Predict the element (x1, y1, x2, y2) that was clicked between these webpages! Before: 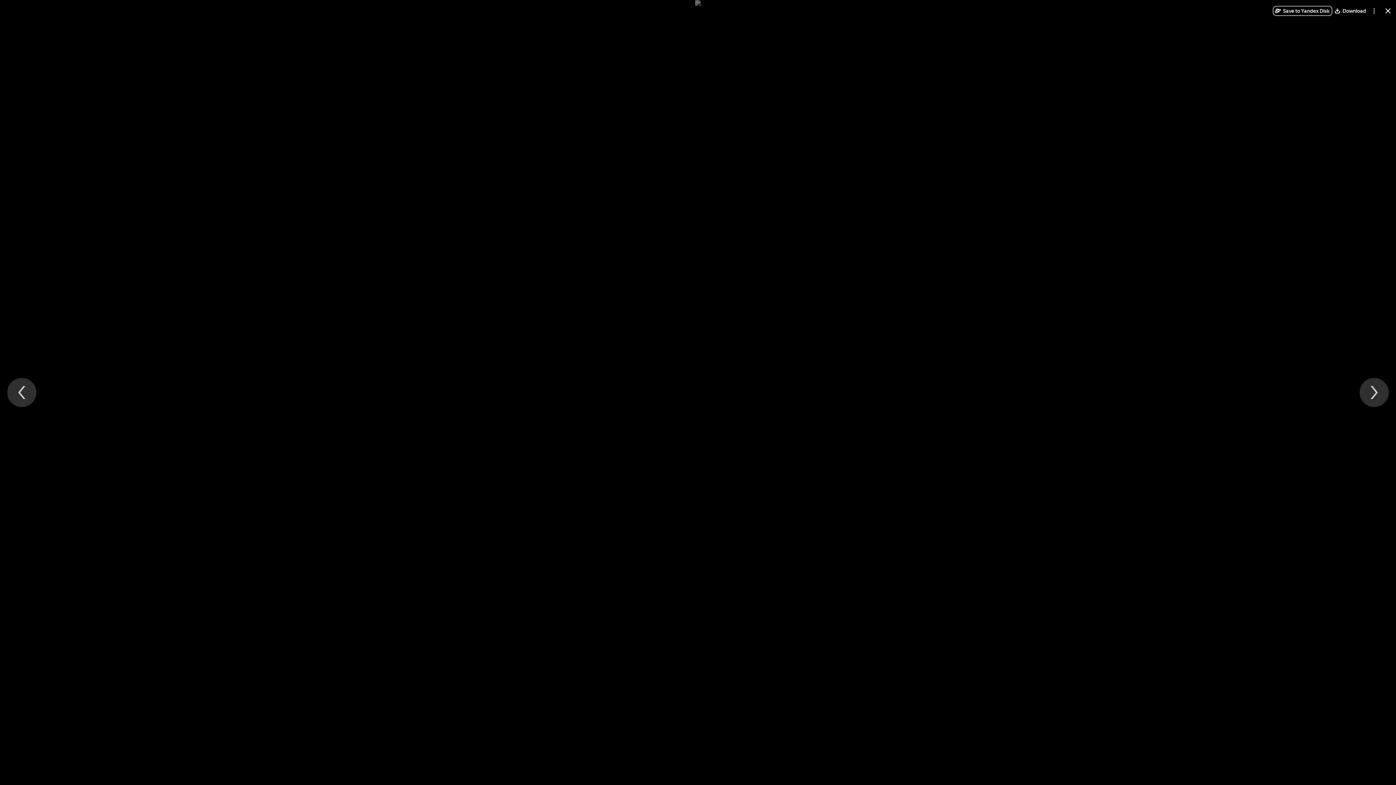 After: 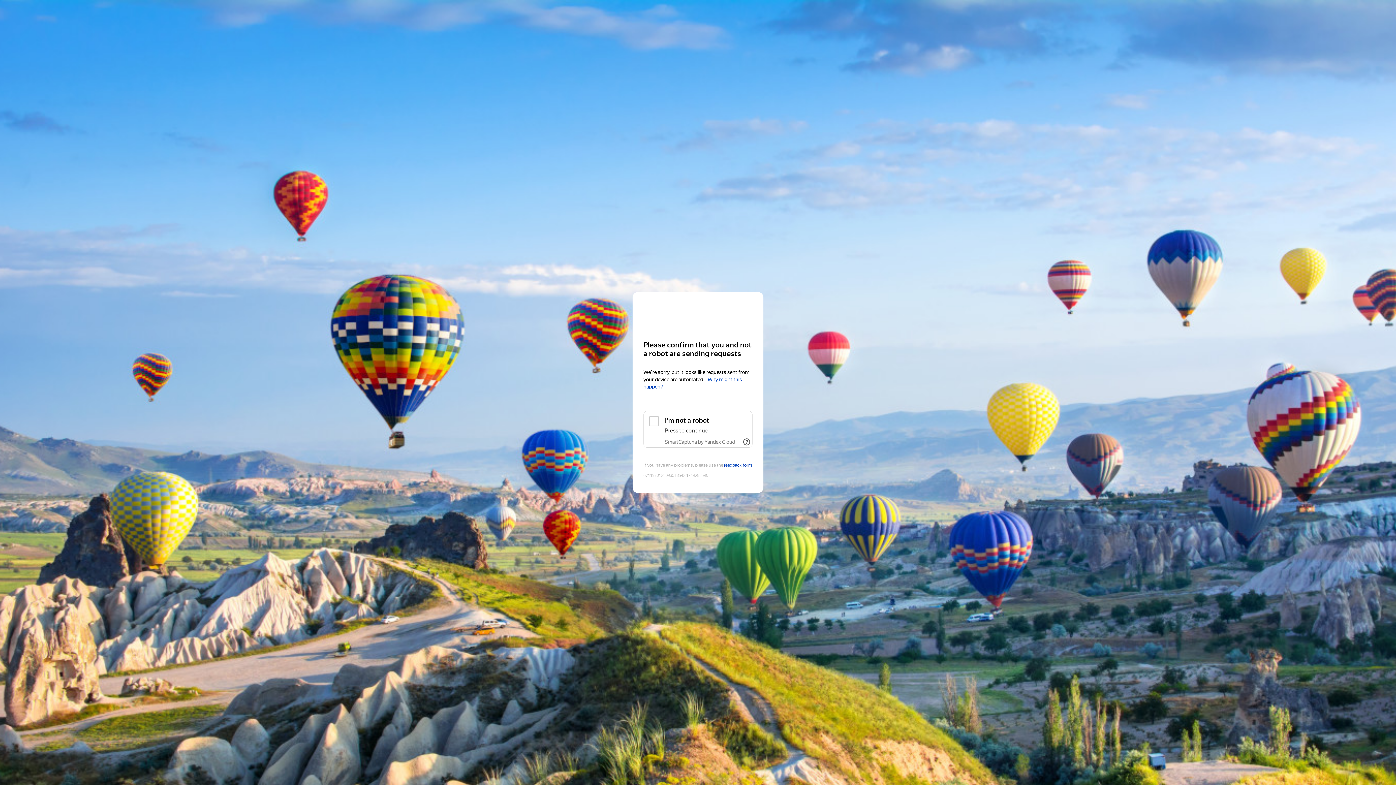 Action: bbox: (1332, 5, 1369, 16) label: Download